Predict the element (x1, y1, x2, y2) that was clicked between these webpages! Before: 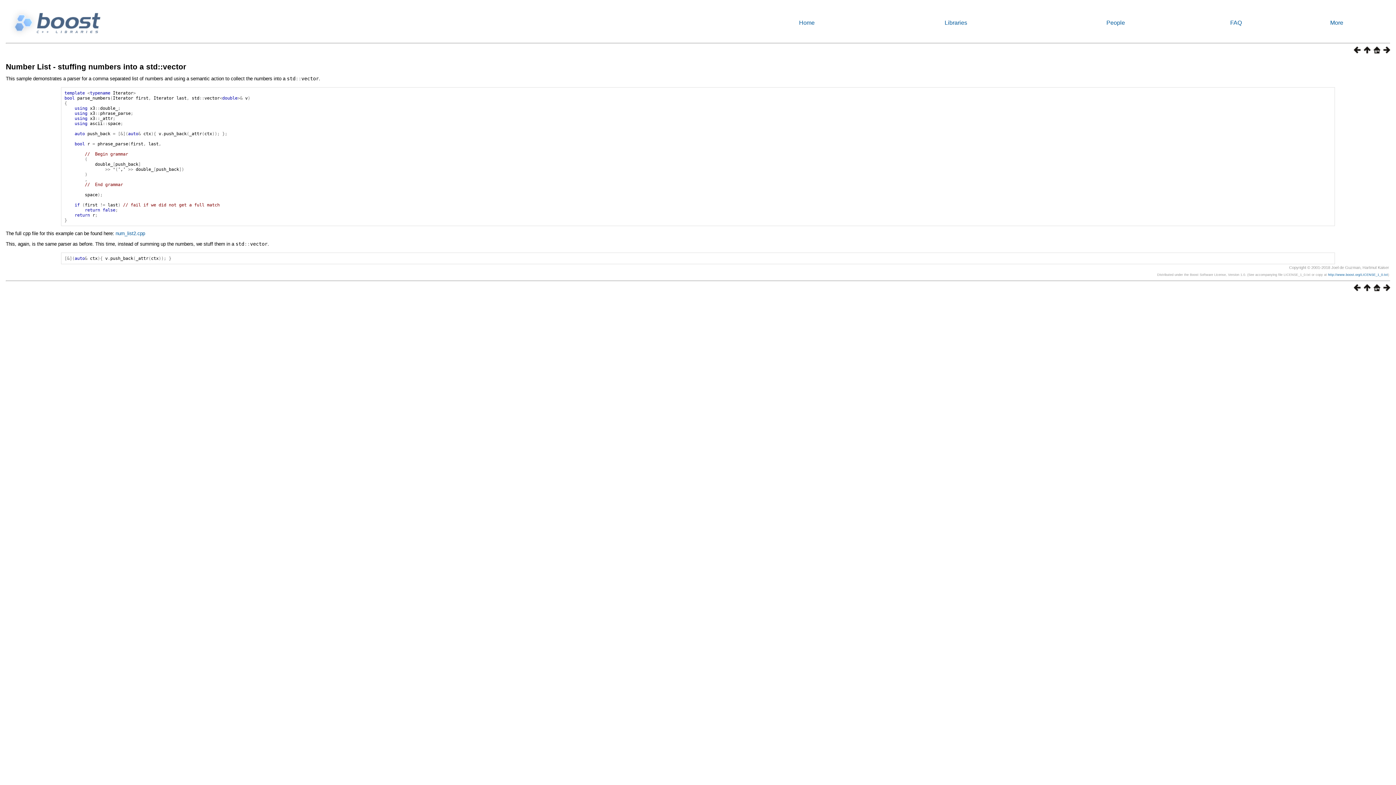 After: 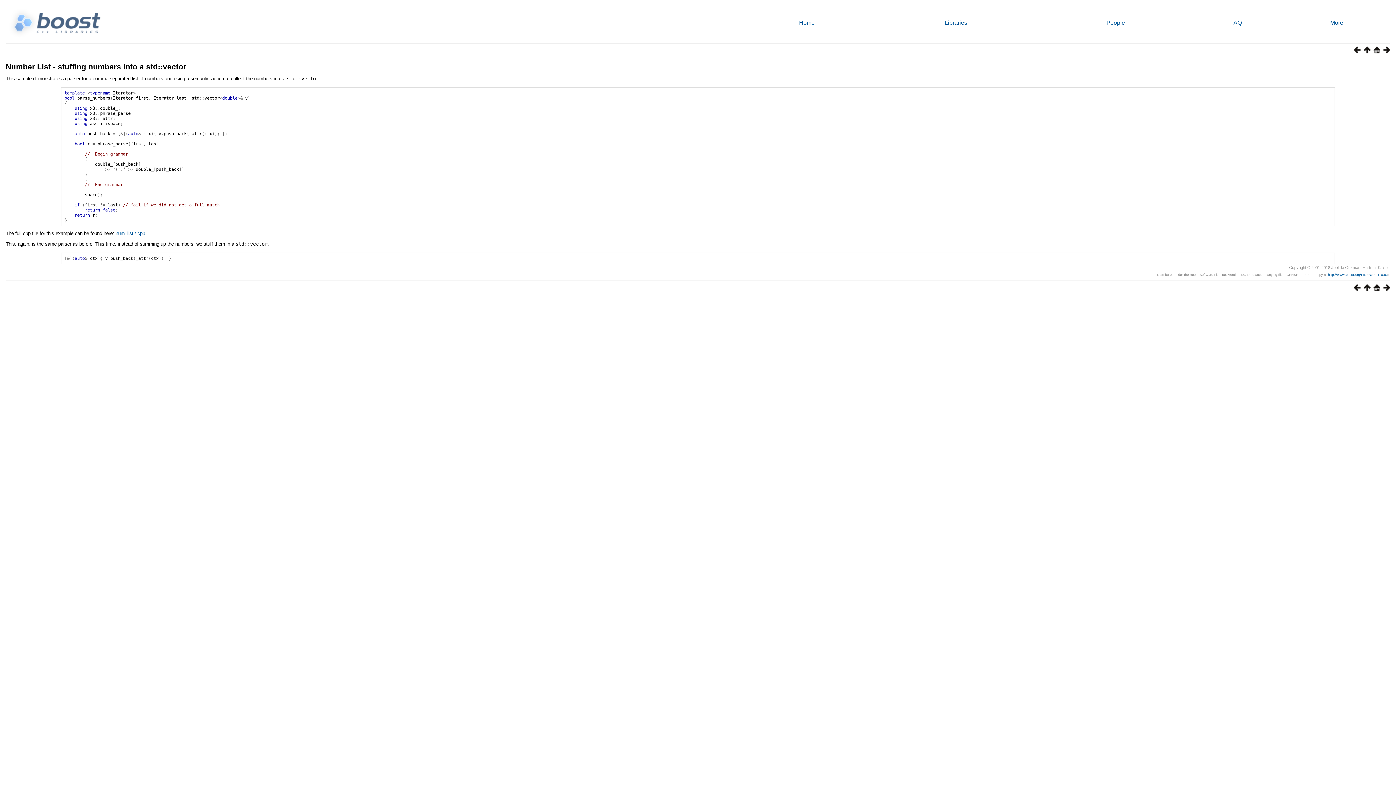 Action: label: Number List - stuffing numbers into a std::vector bbox: (5, 62, 186, 70)